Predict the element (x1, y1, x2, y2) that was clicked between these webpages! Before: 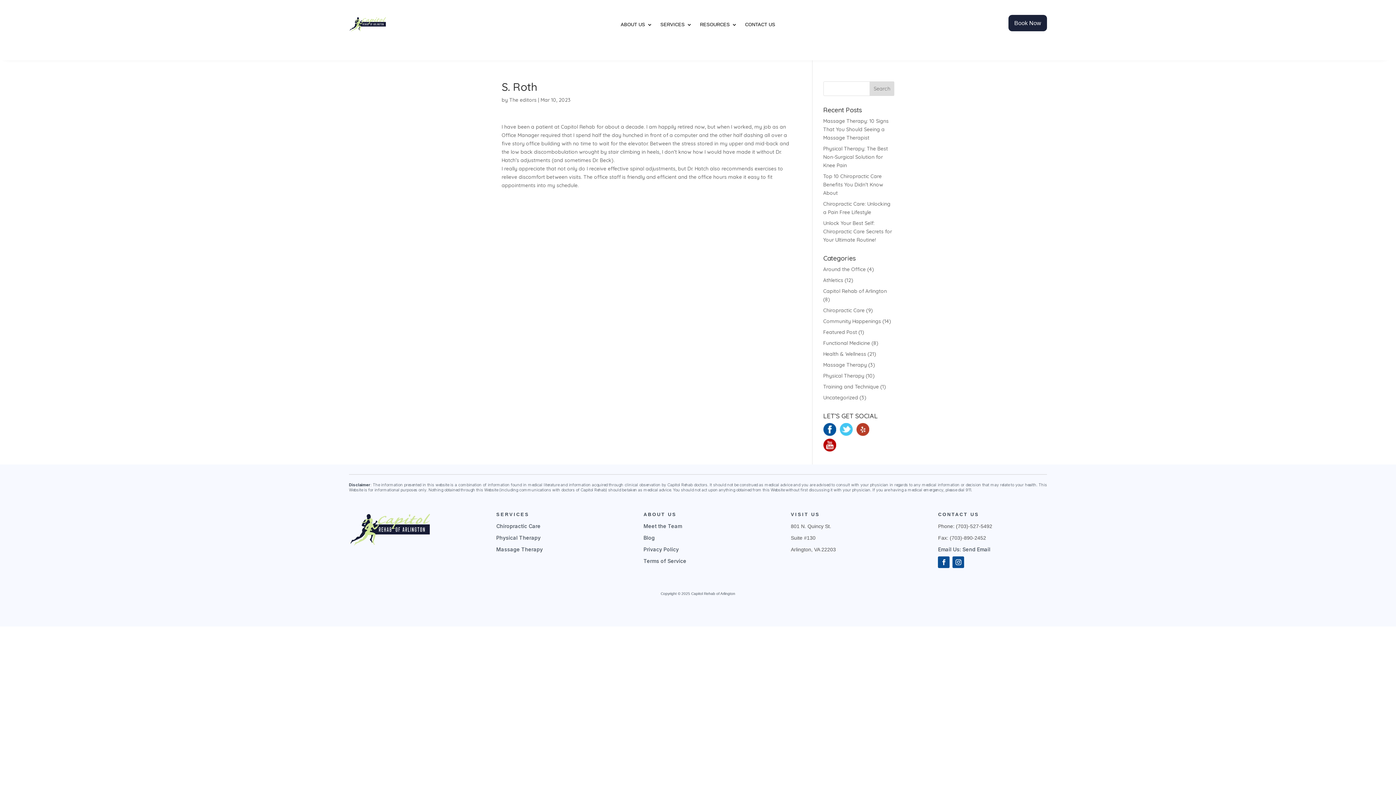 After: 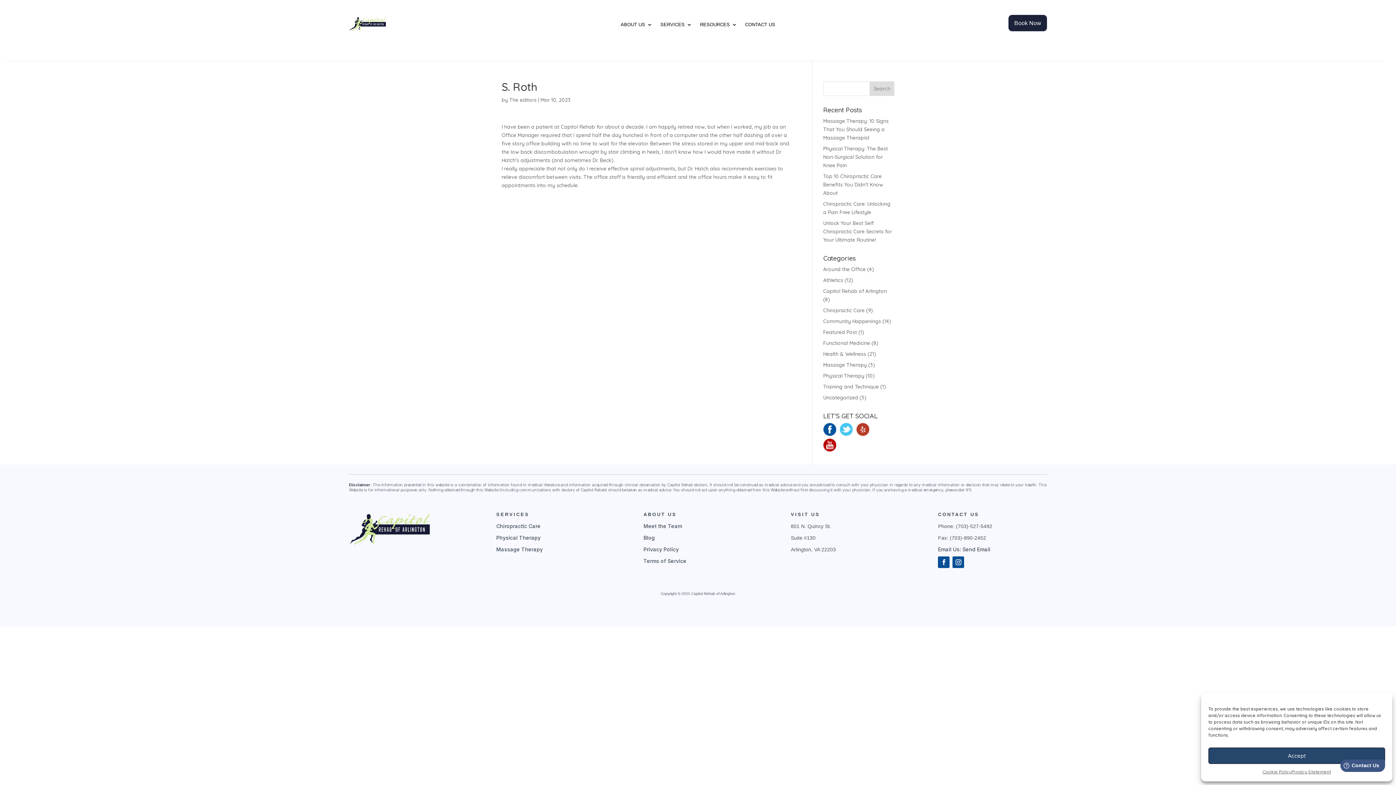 Action: bbox: (952, 556, 964, 568)